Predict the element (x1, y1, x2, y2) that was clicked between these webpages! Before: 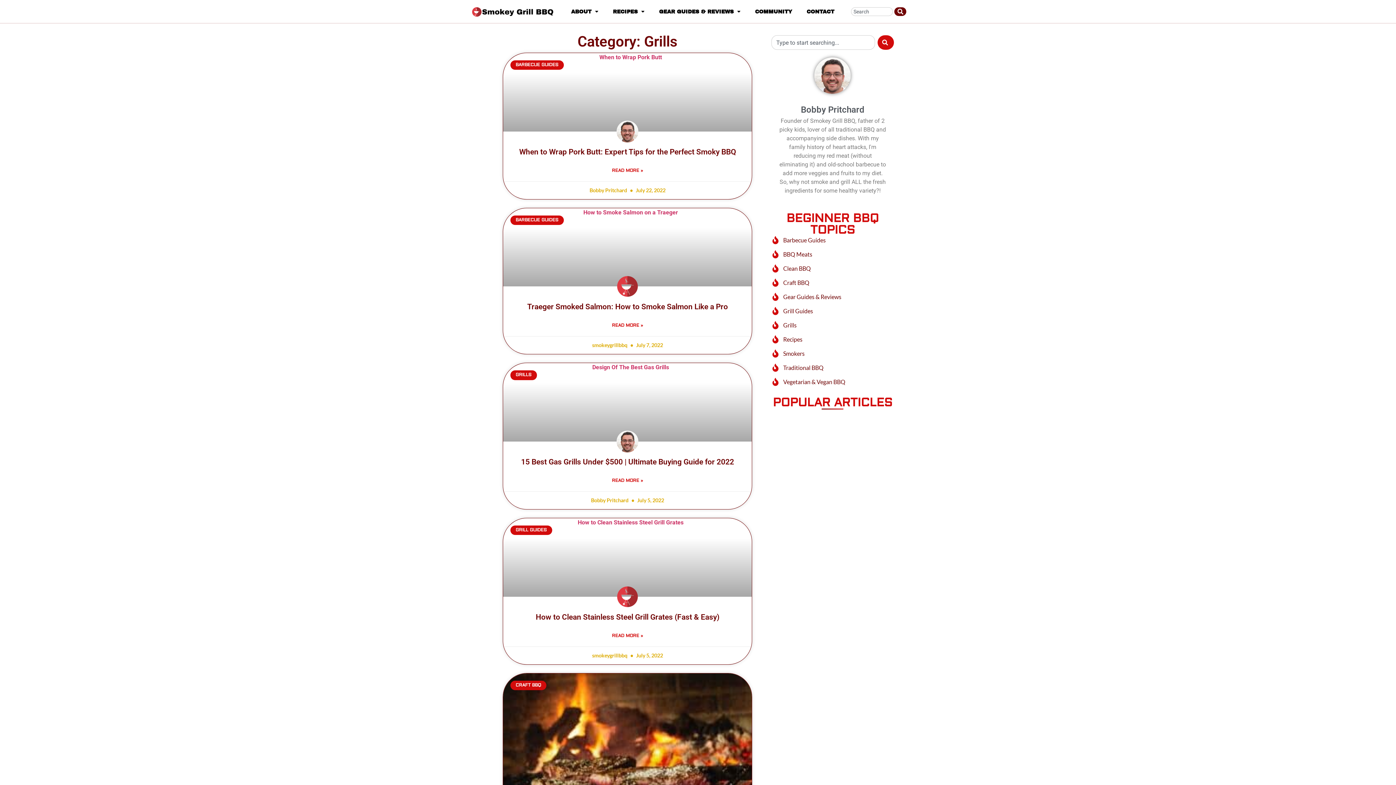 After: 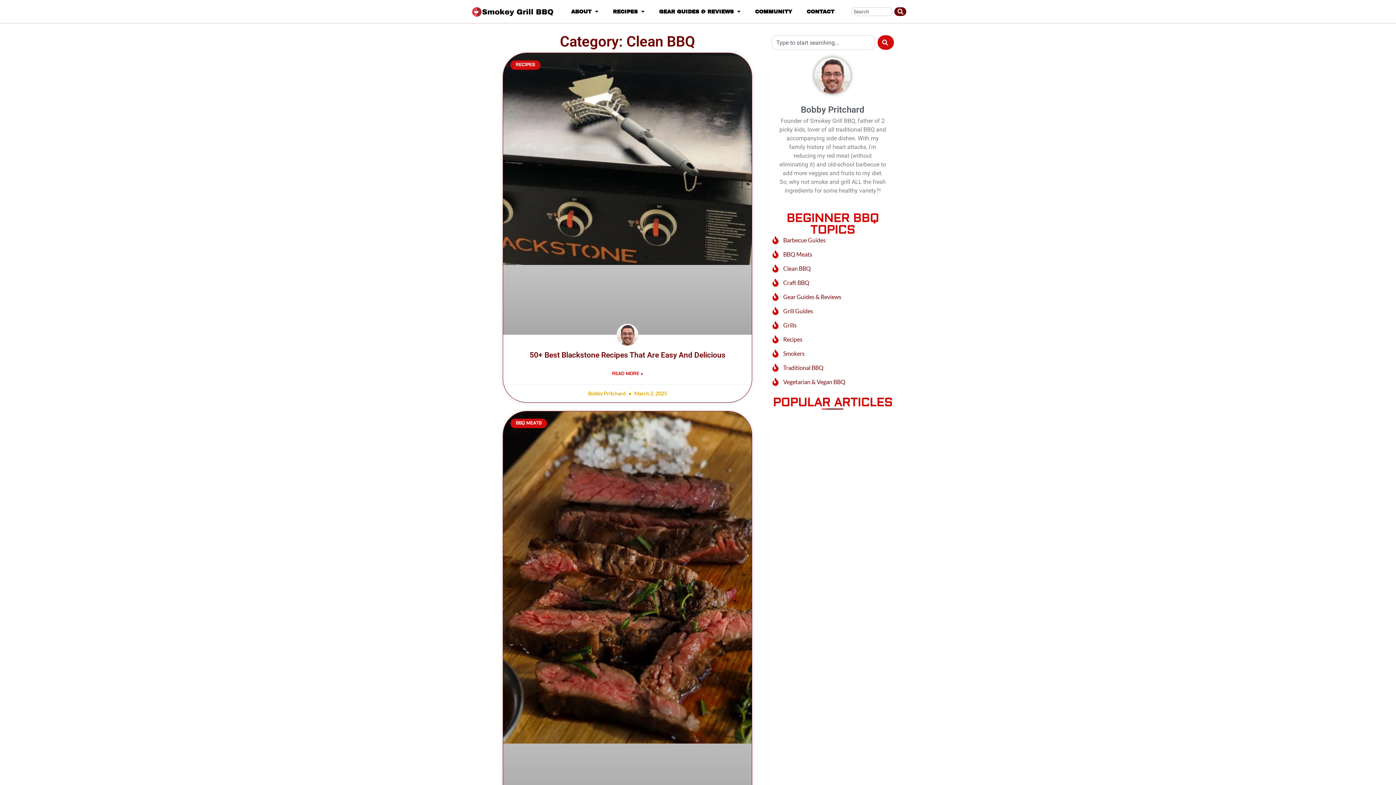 Action: bbox: (771, 264, 894, 273) label: Clean BBQ